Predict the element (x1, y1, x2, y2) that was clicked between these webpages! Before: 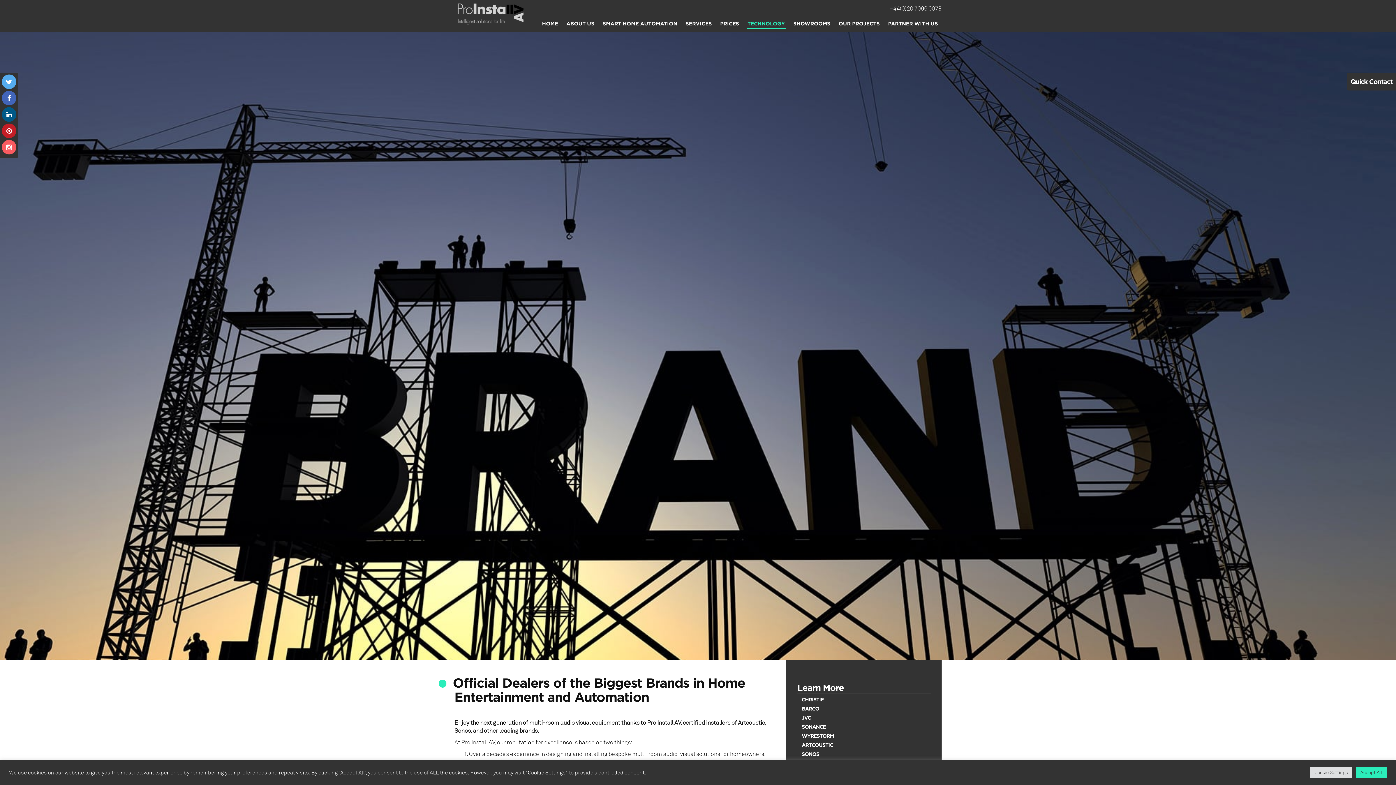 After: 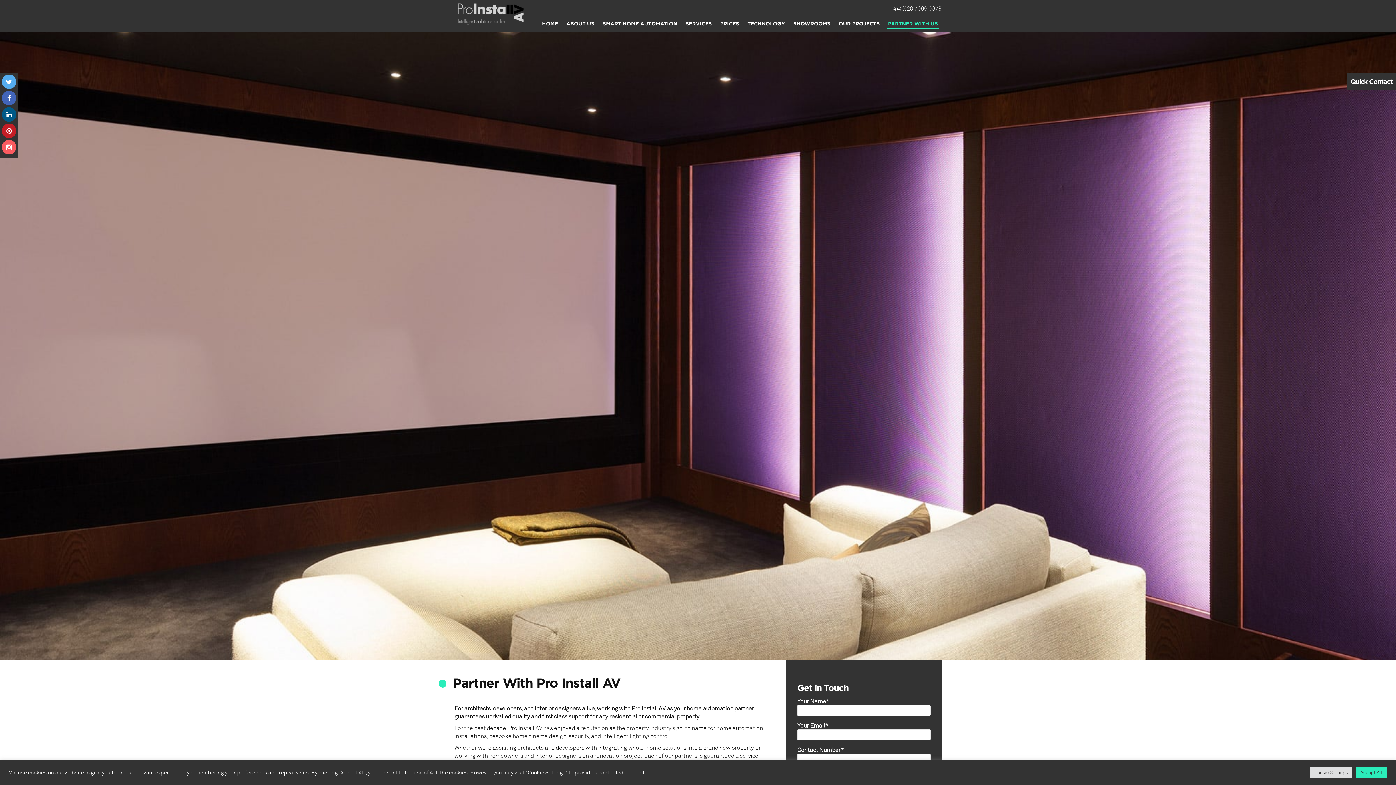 Action: bbox: (887, 19, 938, 28) label: PARTNER WITH US